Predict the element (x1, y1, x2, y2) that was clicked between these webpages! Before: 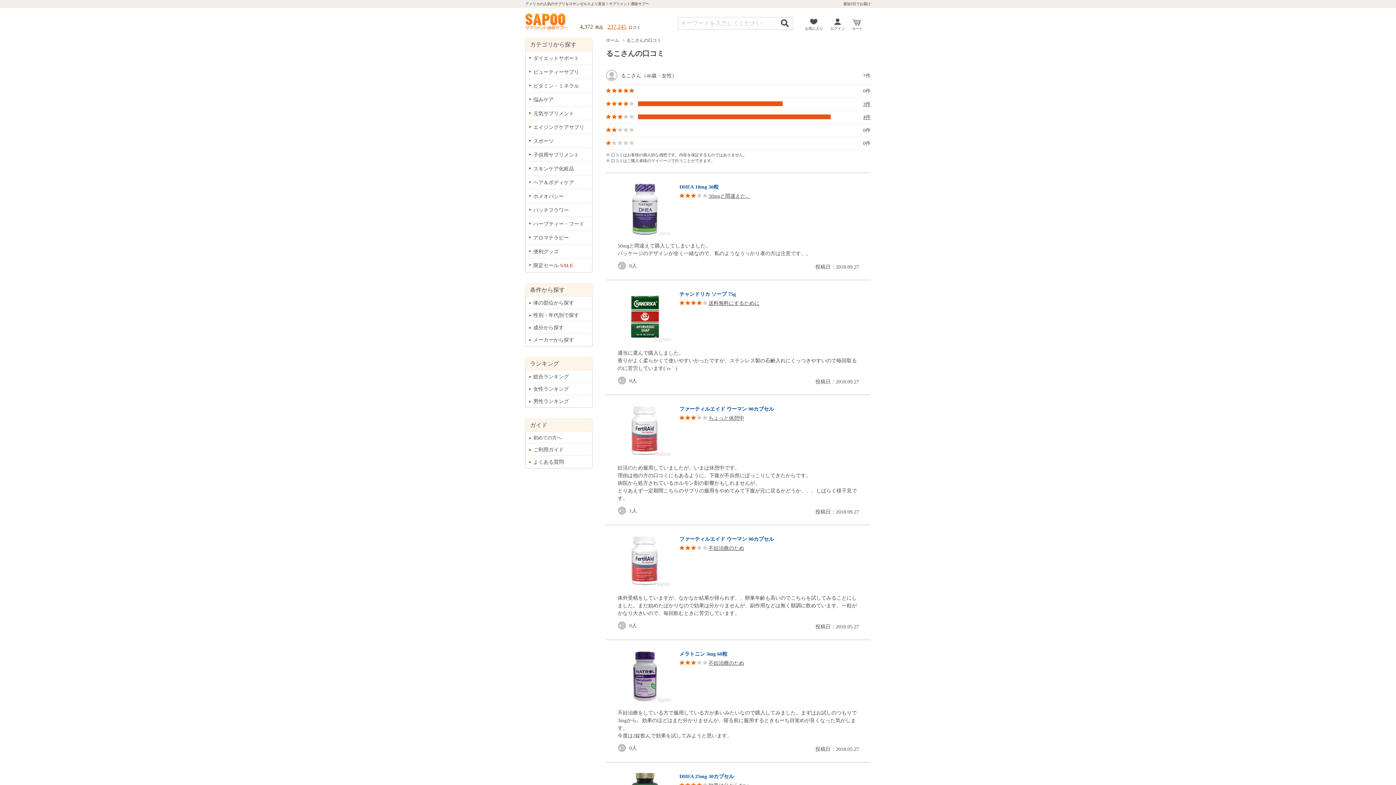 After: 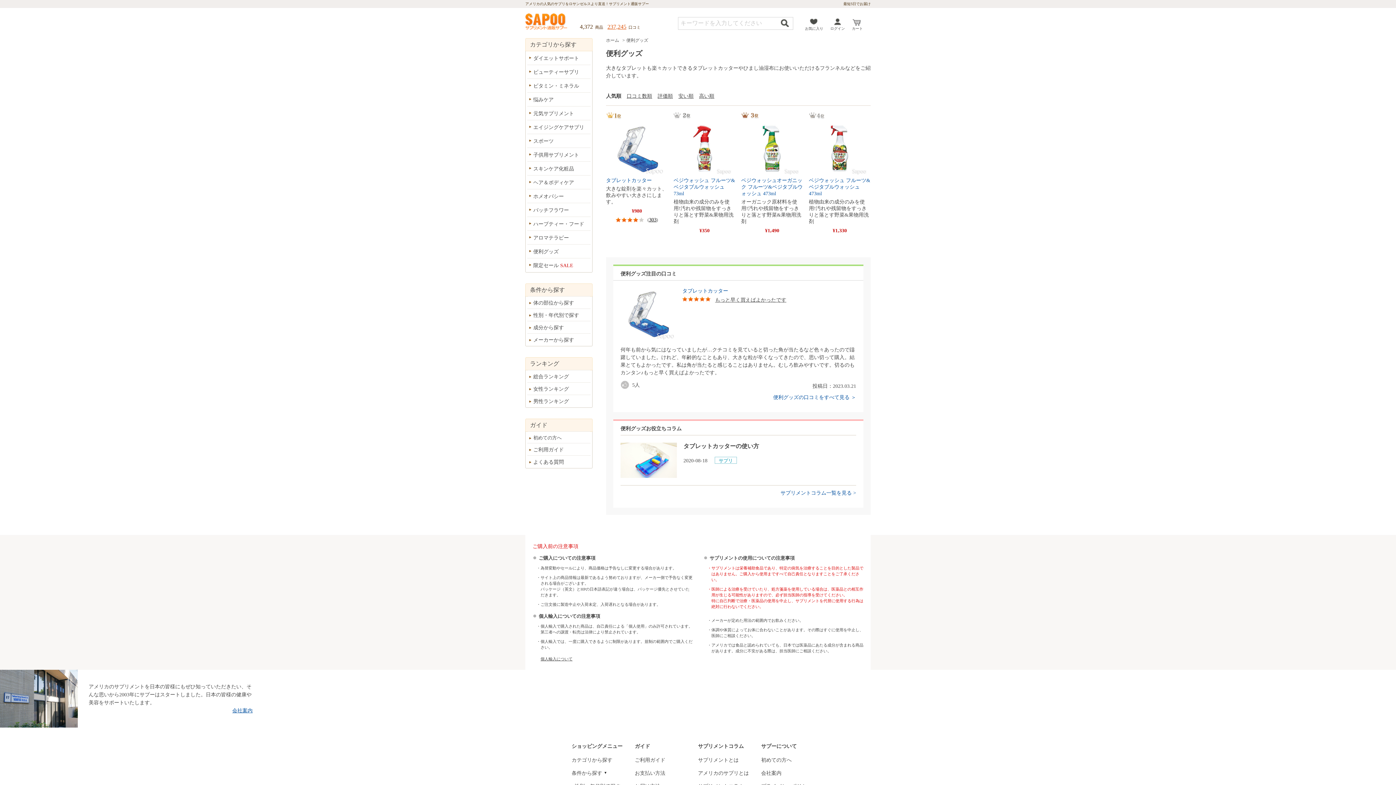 Action: label: 便利グッズ bbox: (528, 245, 590, 257)